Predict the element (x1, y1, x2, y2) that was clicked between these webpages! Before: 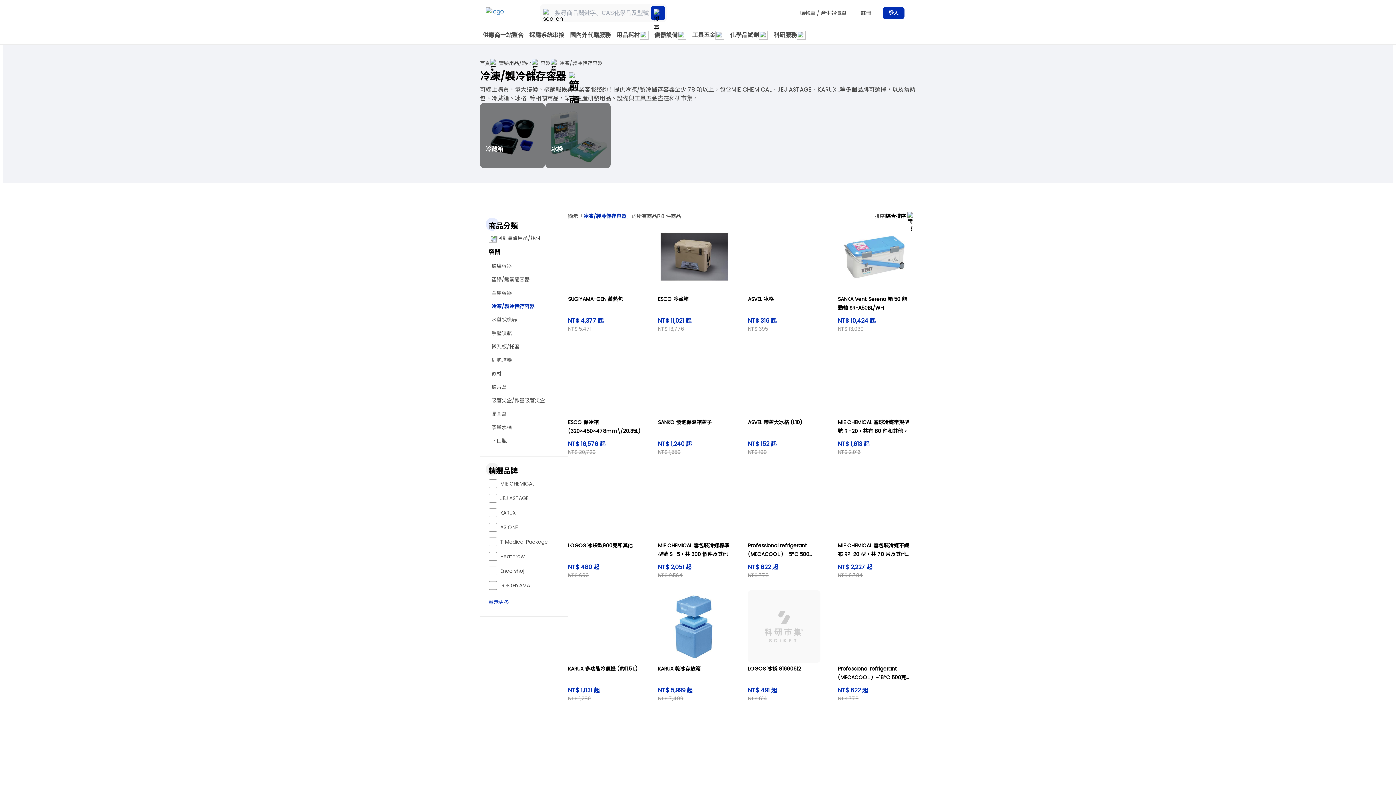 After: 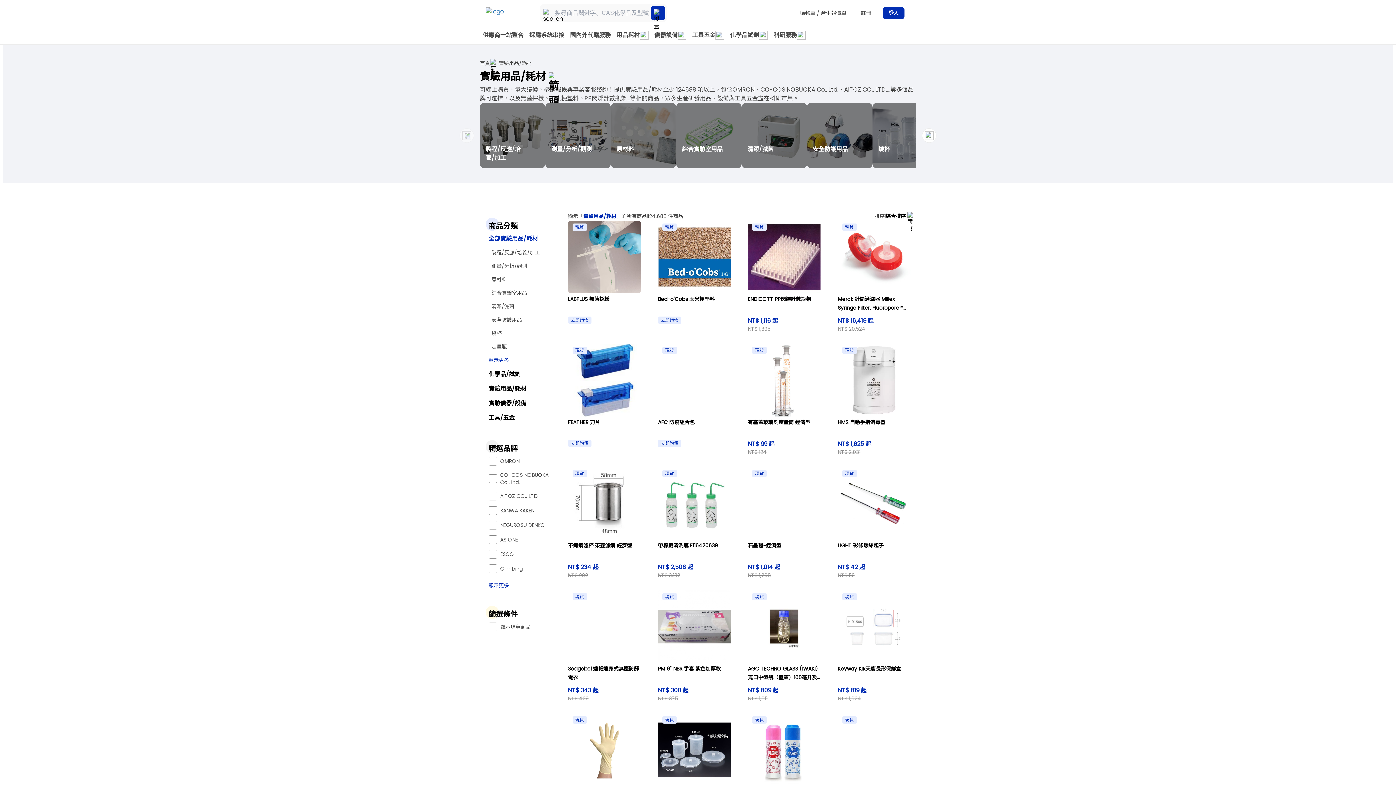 Action: bbox: (488, 231, 559, 245) label: 回到實驗用品/耗材